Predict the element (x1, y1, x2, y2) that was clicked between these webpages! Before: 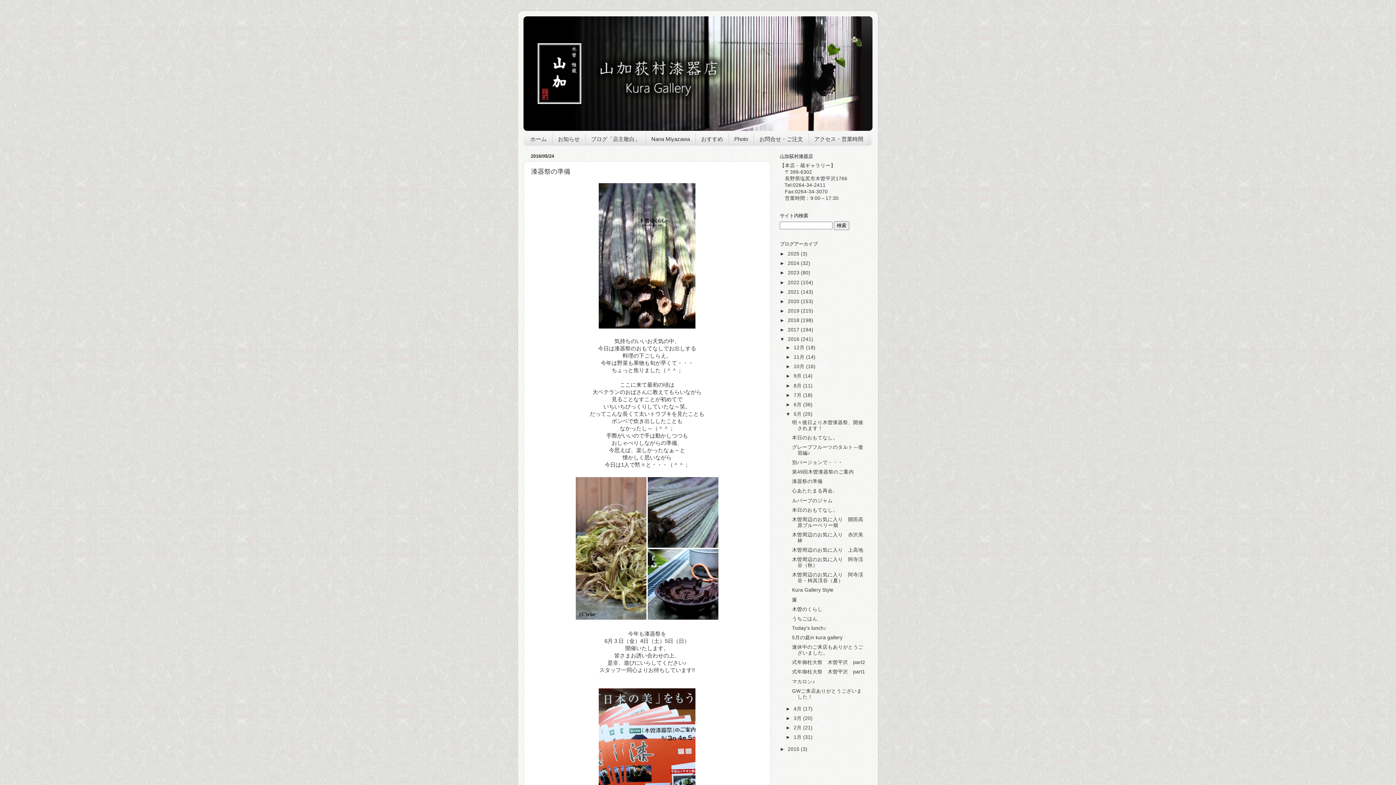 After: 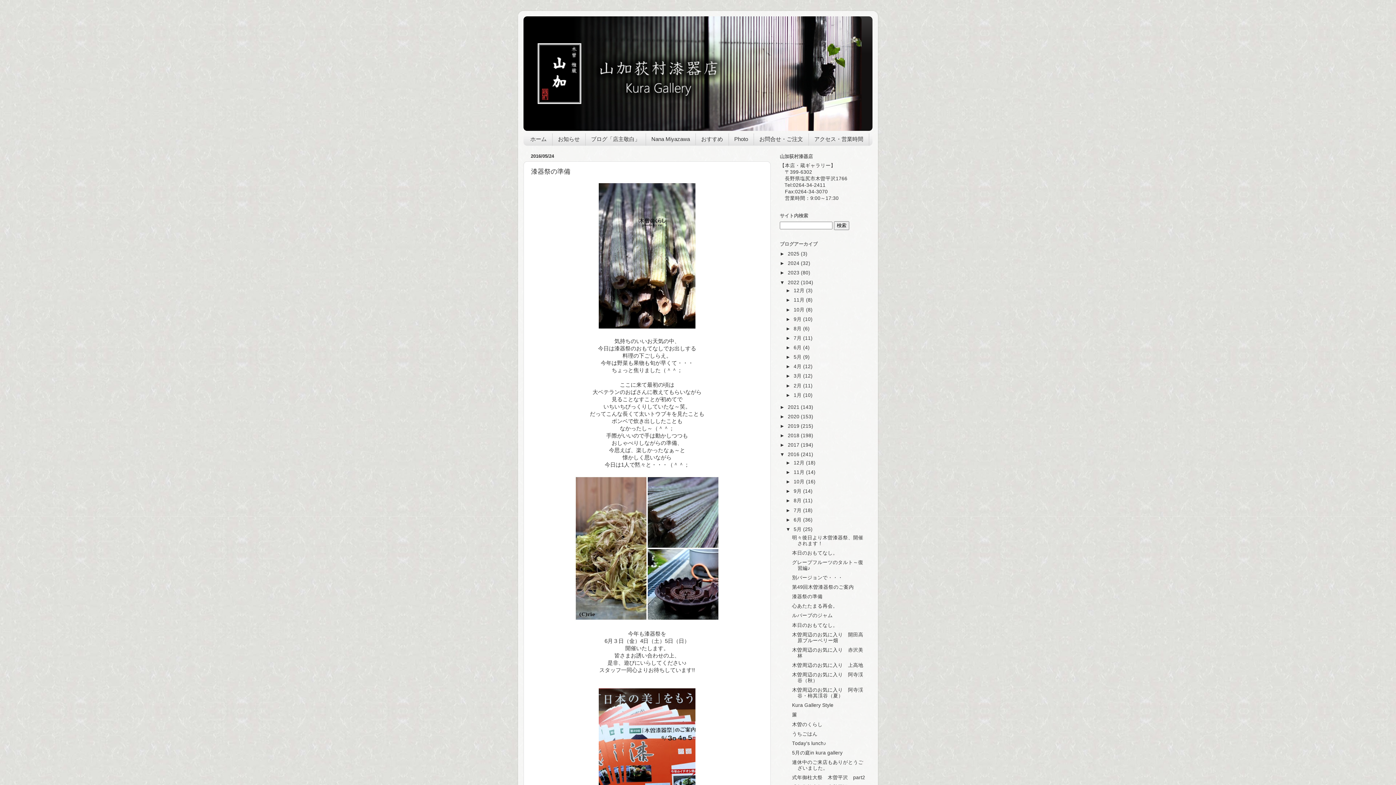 Action: bbox: (780, 279, 788, 285) label: ►  